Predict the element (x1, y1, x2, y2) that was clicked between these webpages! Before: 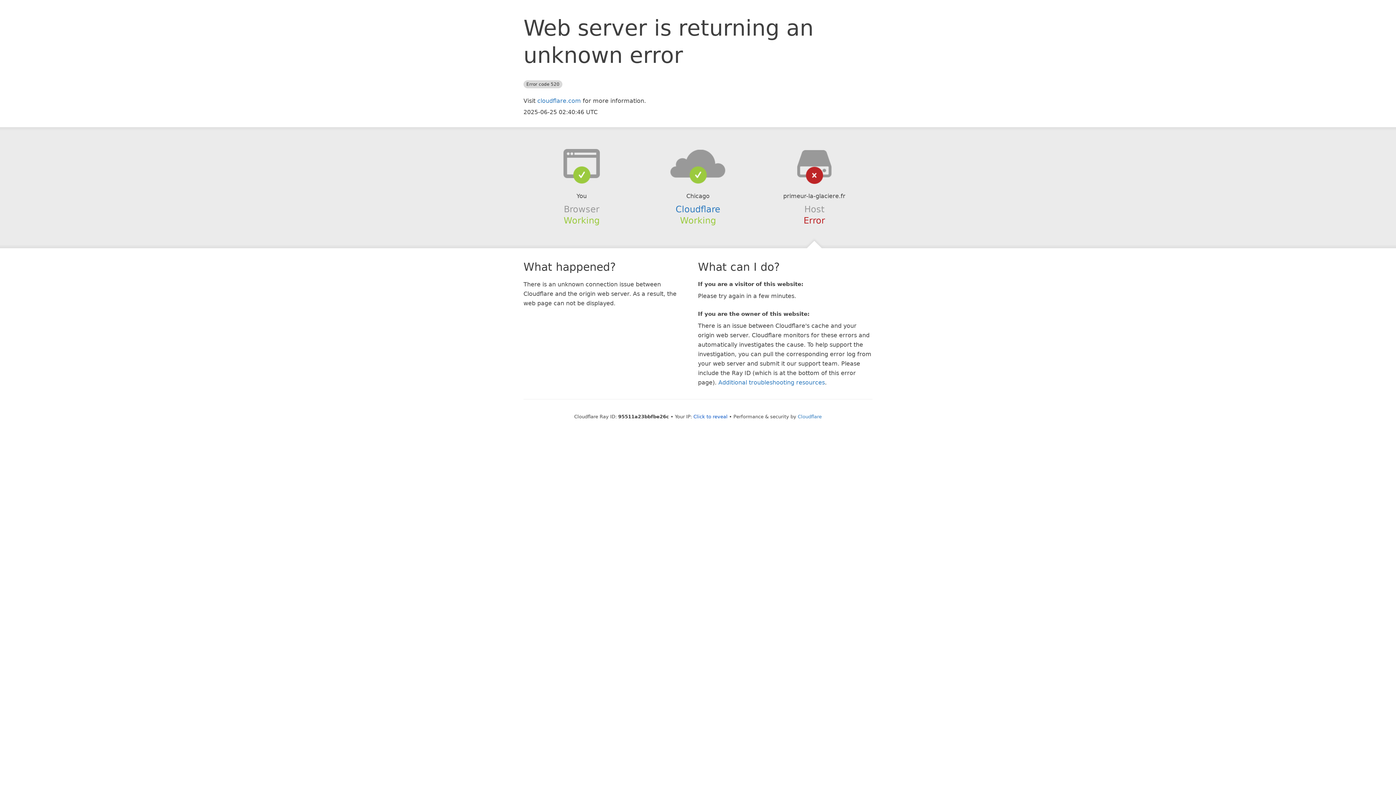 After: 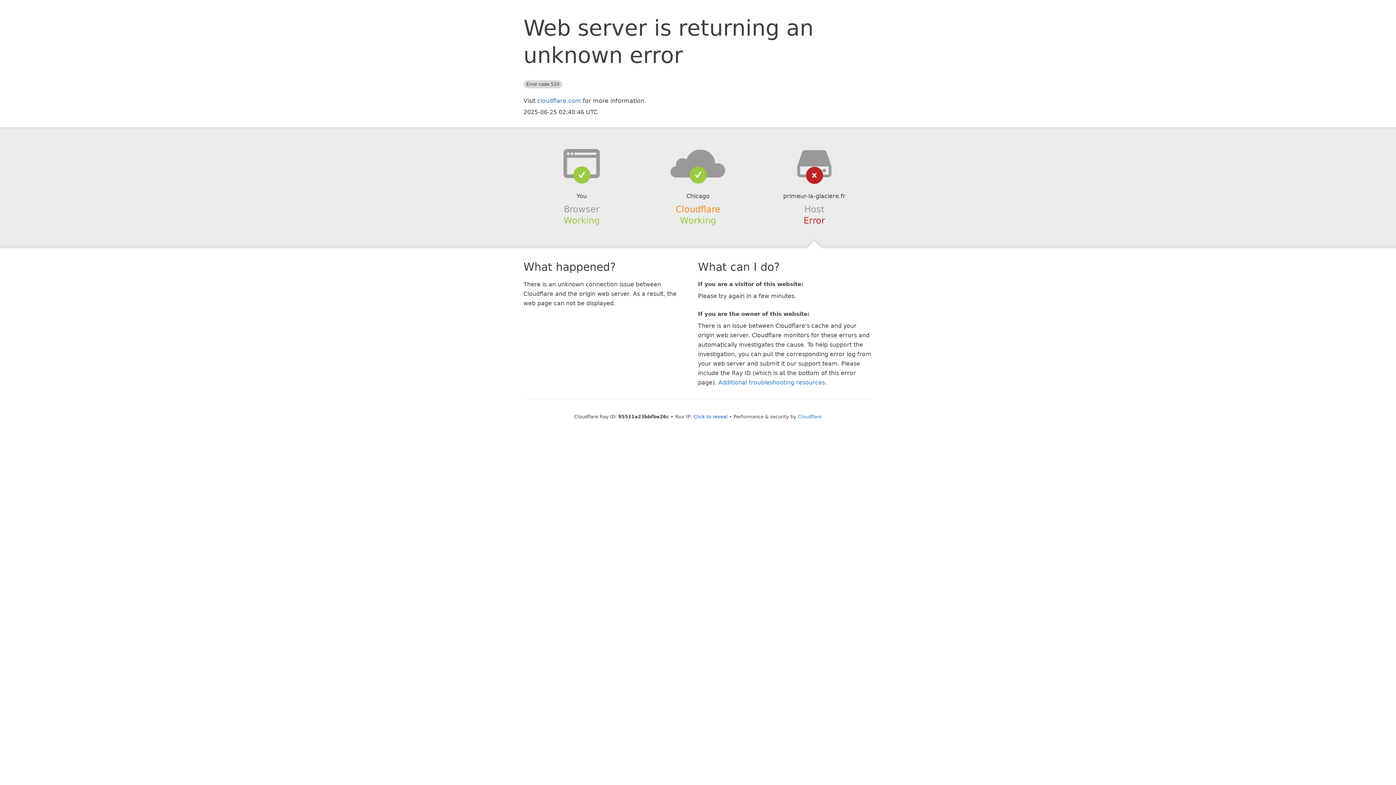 Action: bbox: (675, 204, 720, 214) label: Cloudflare